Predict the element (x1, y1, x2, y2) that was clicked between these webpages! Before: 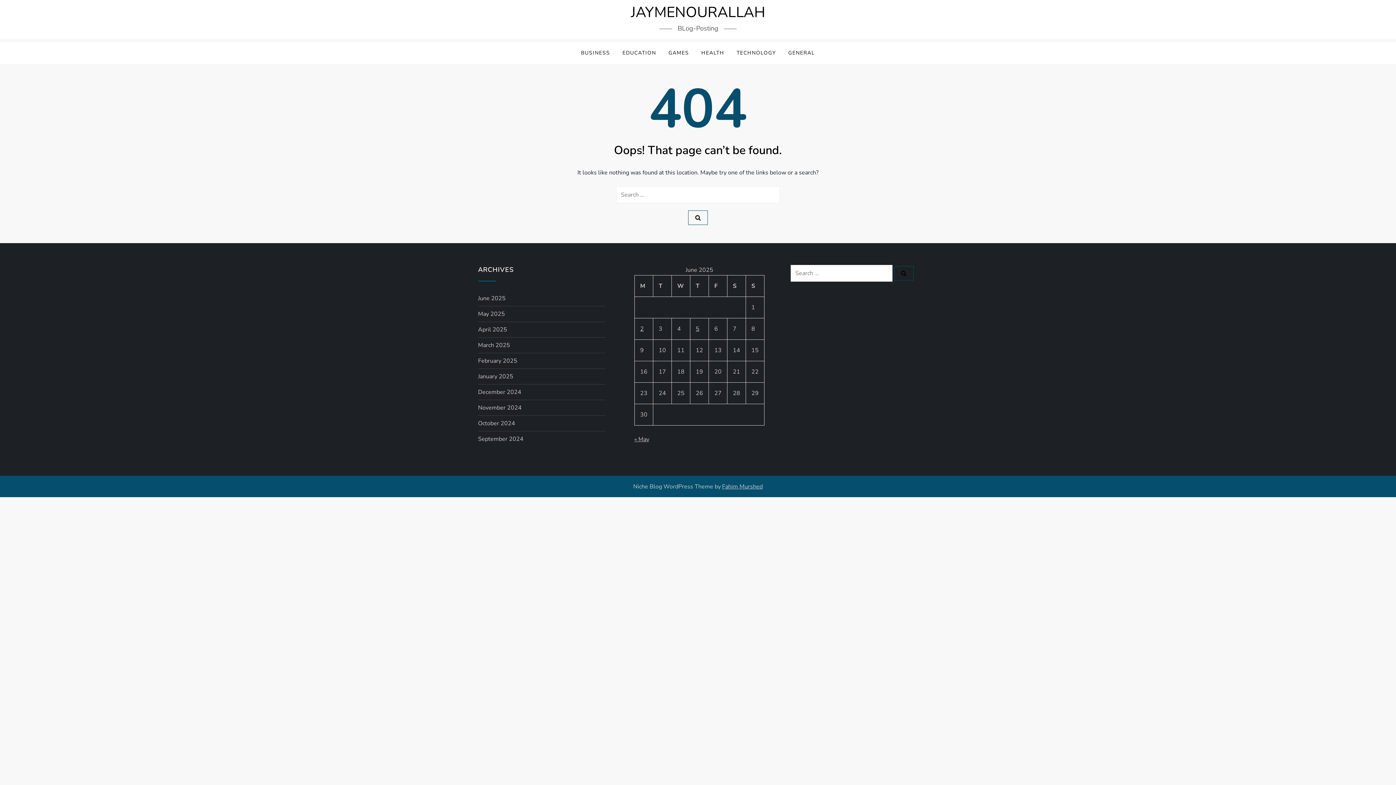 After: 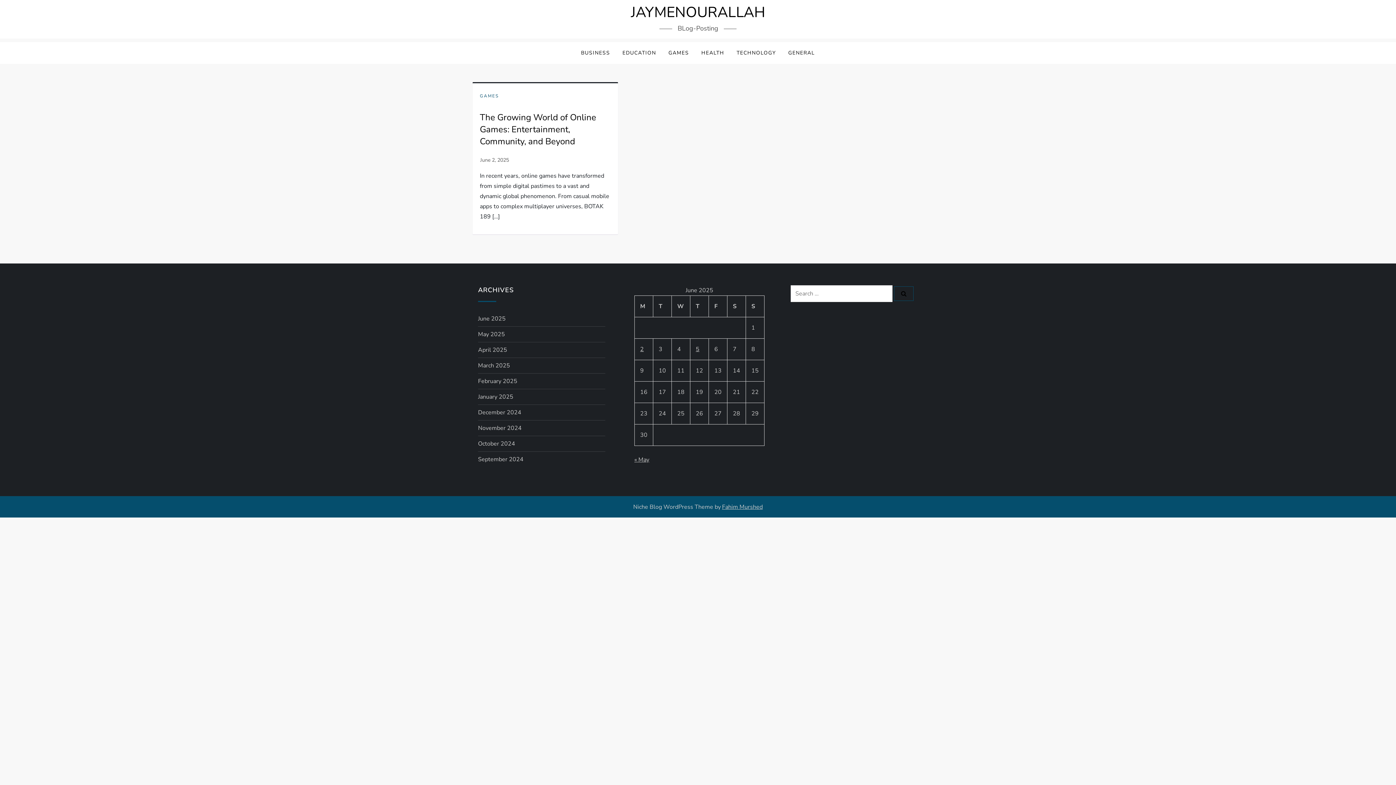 Action: bbox: (640, 325, 643, 333) label: Posts published on June 2, 2025